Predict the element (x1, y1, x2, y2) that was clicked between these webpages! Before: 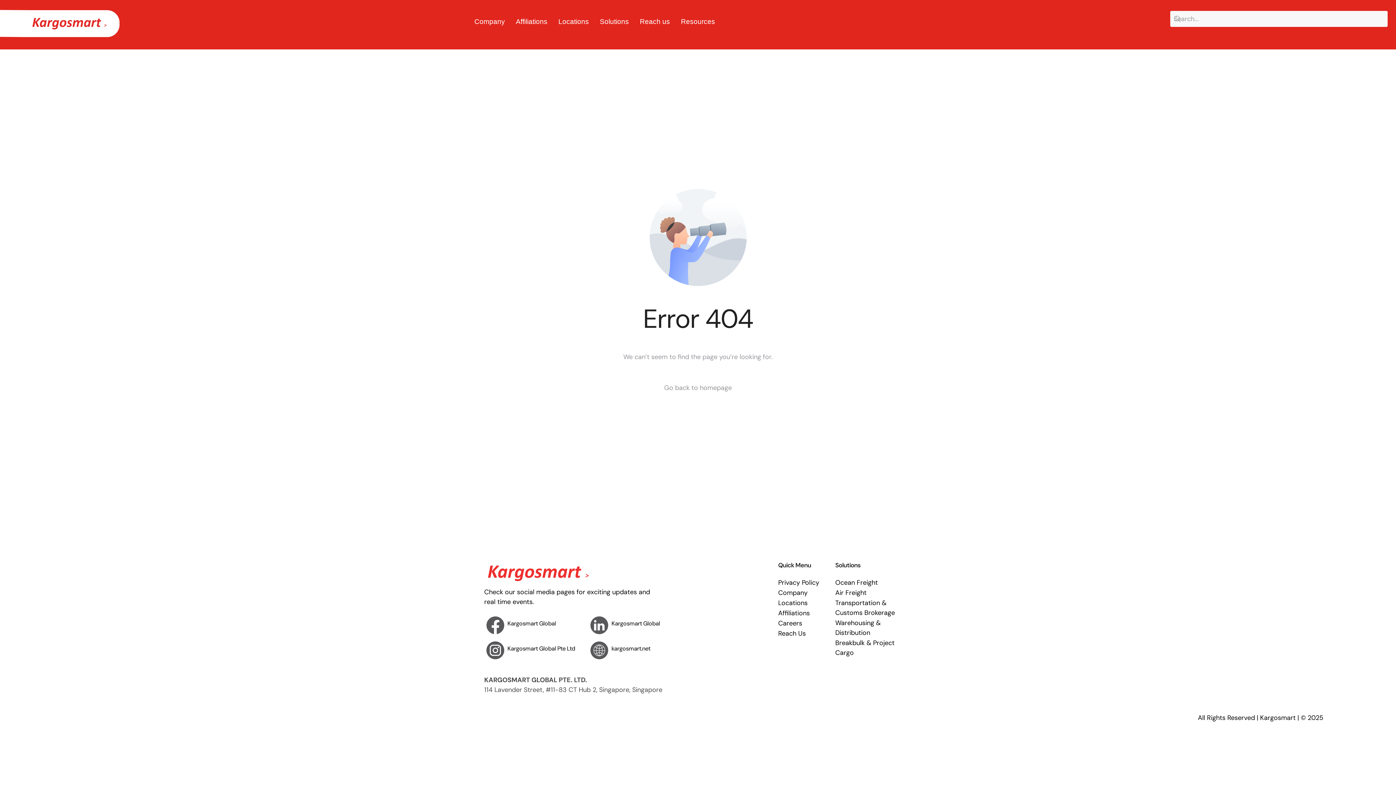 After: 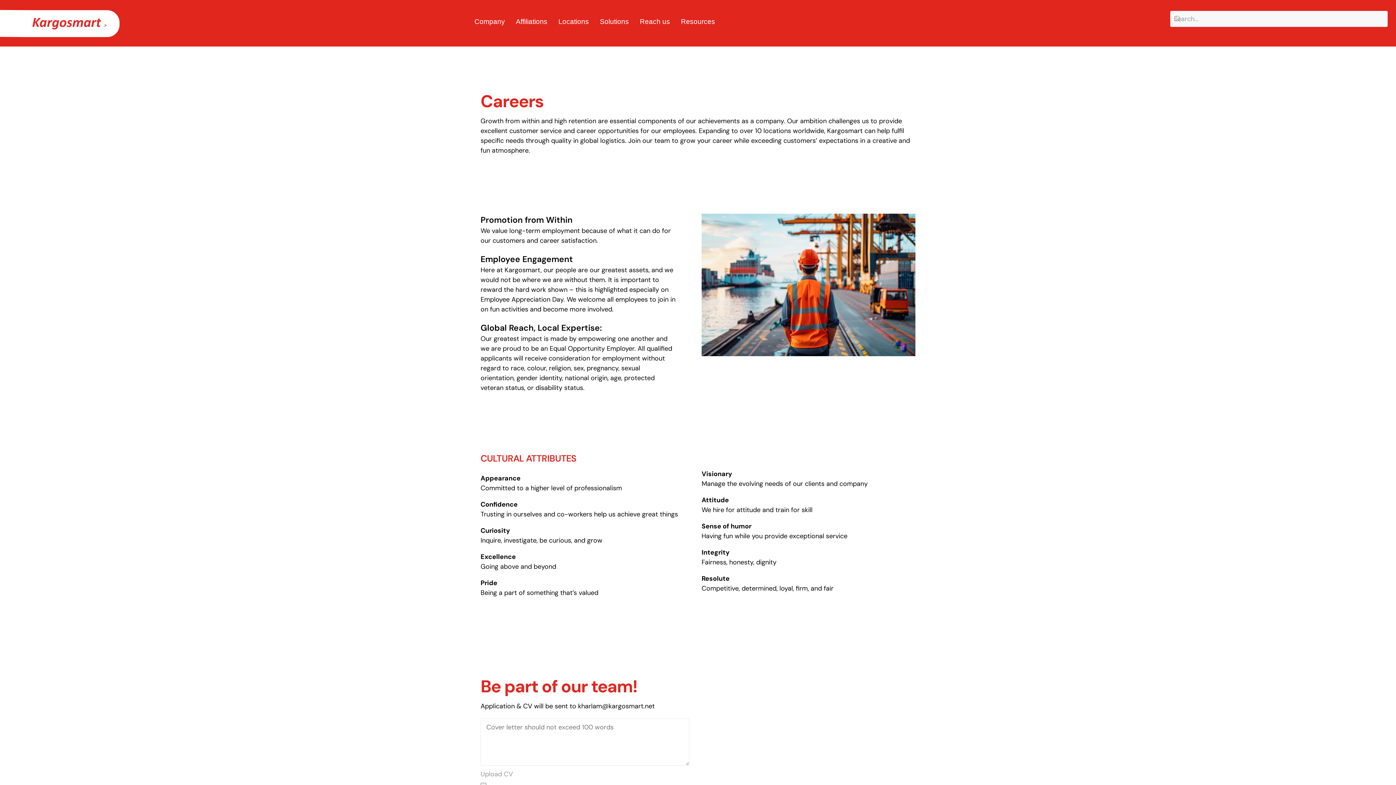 Action: bbox: (778, 619, 828, 628) label: Careers